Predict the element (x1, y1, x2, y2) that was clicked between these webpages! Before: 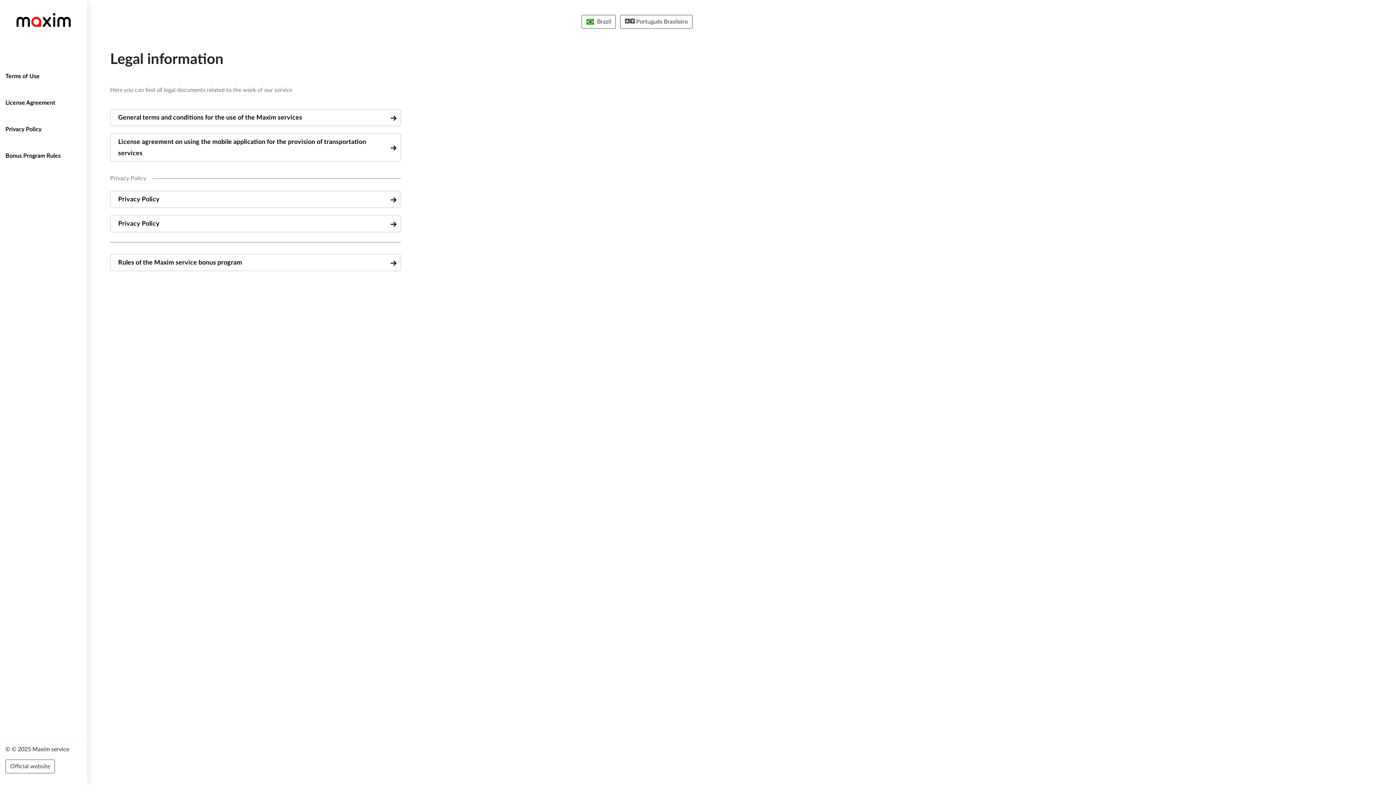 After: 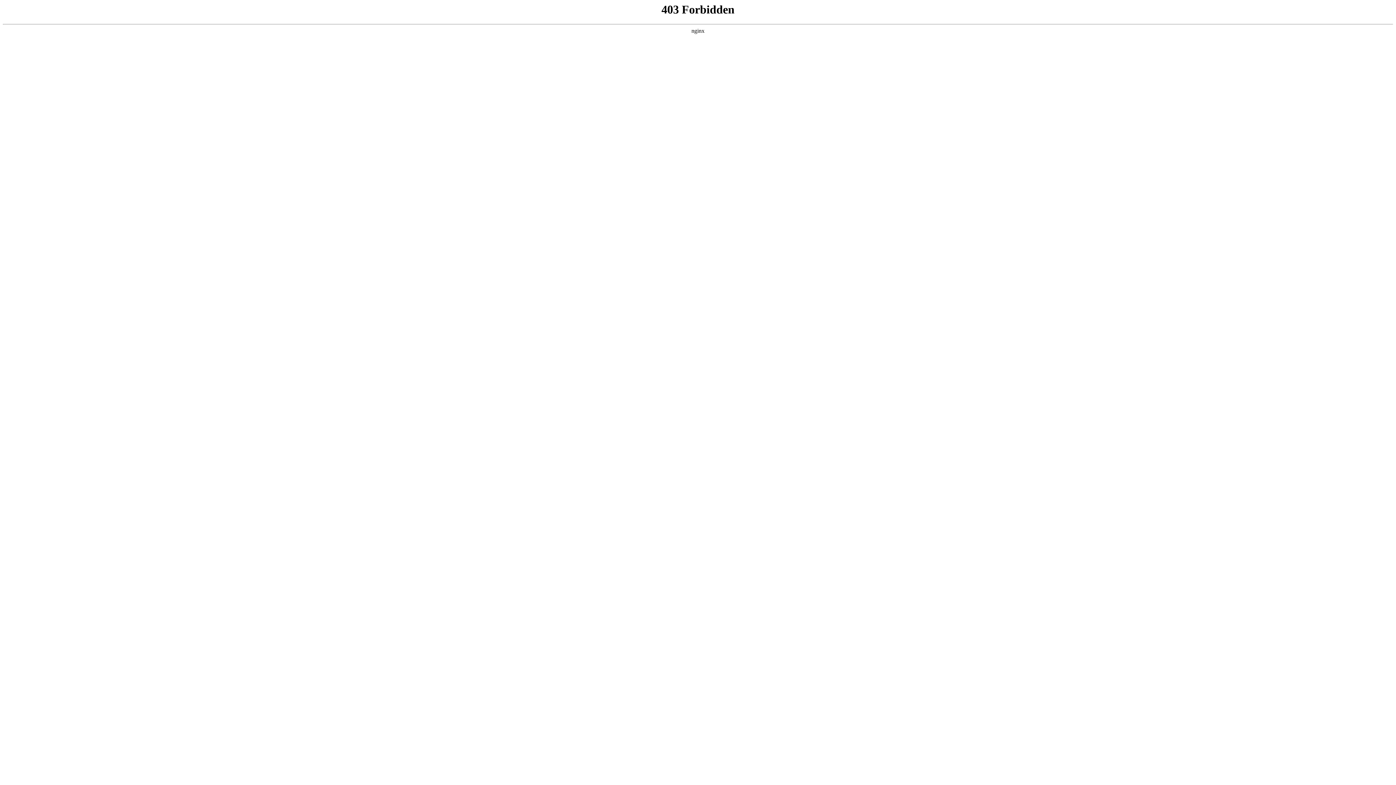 Action: label: Official website bbox: (5, 760, 54, 773)